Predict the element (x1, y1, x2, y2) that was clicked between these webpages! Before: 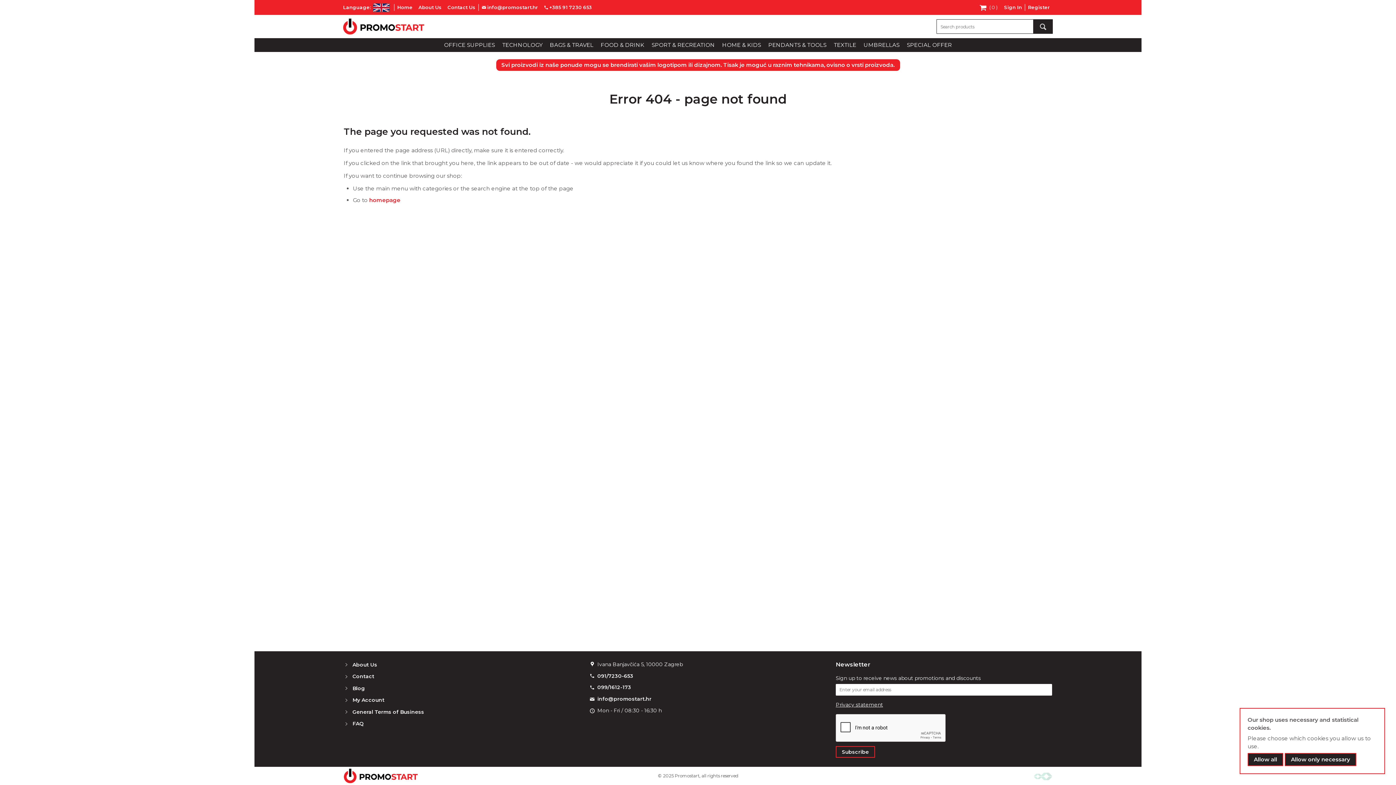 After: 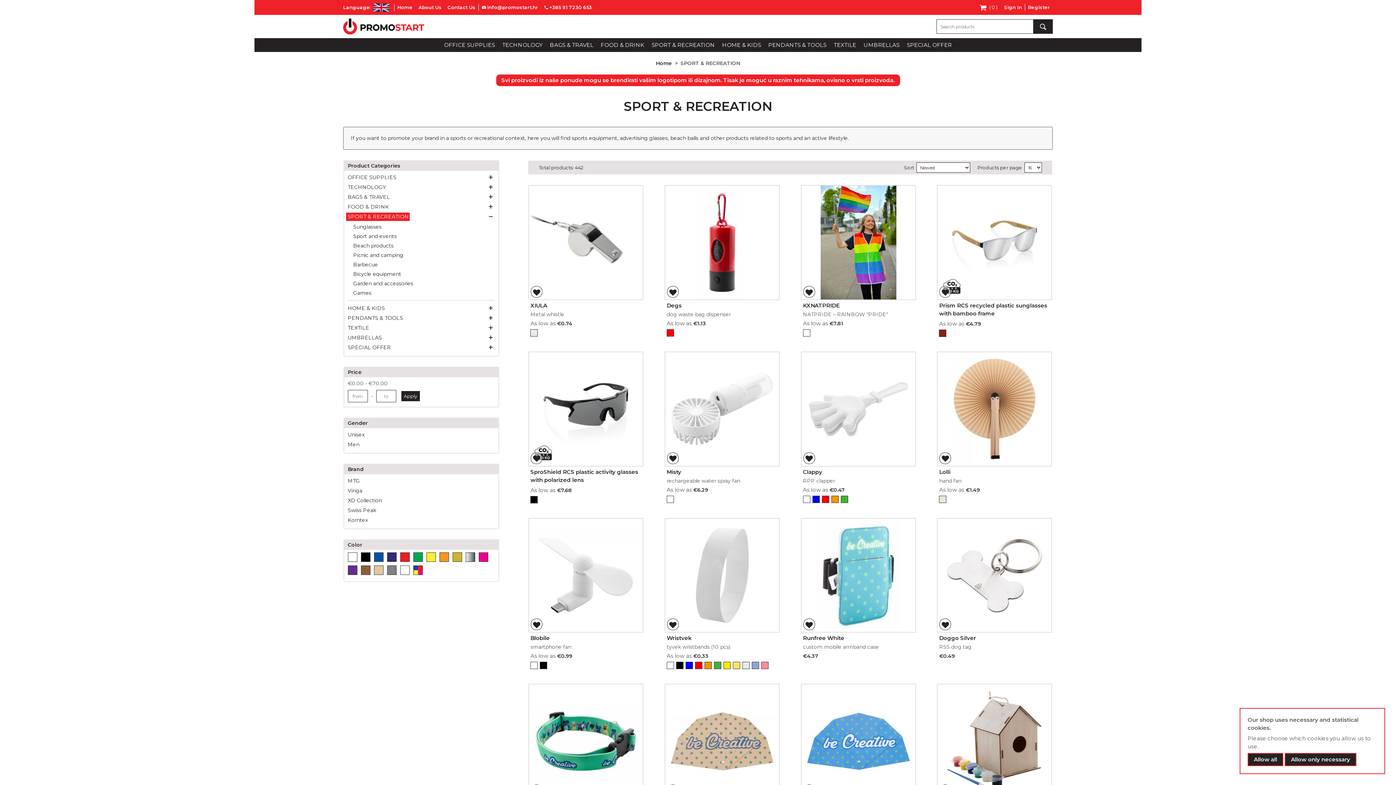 Action: label: SPORT & RECREATION bbox: (648, 38, 718, 52)